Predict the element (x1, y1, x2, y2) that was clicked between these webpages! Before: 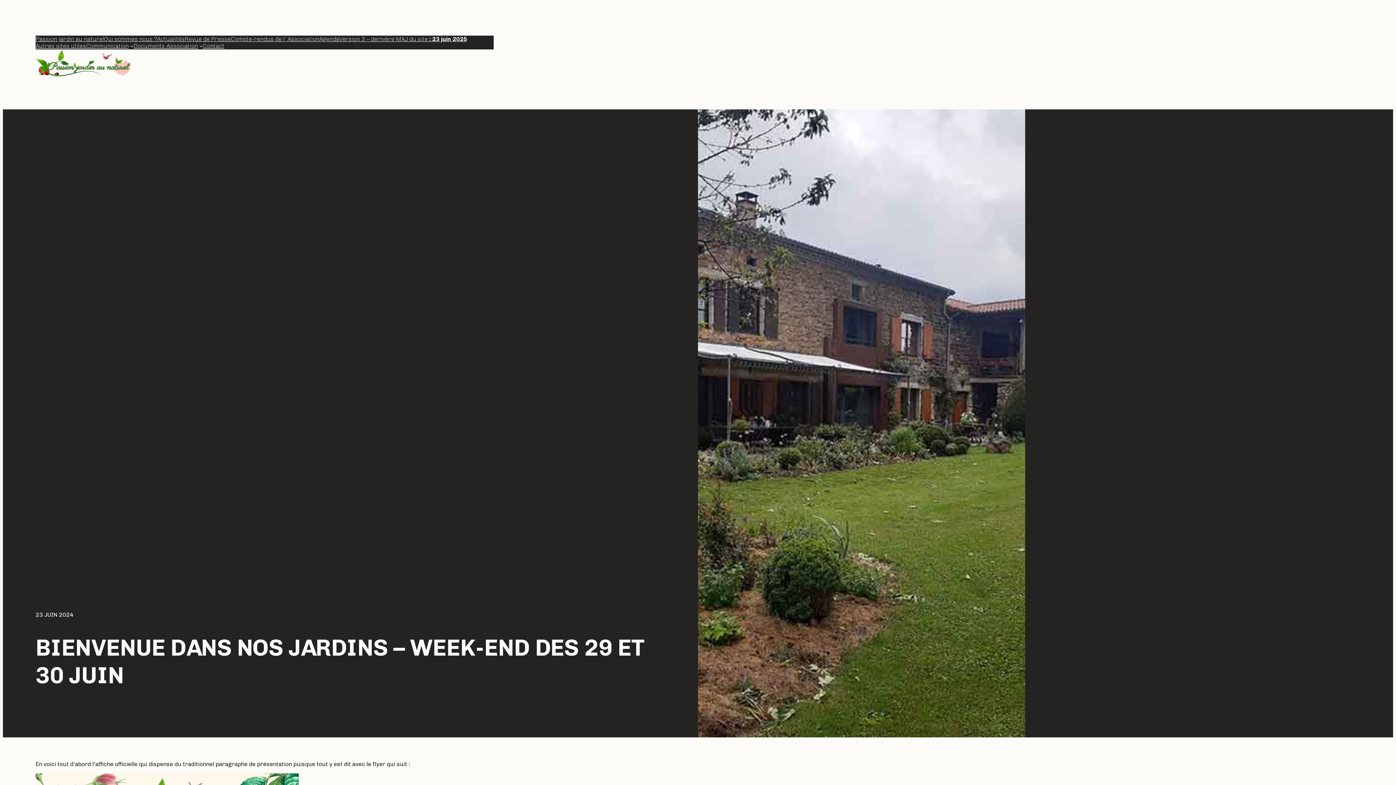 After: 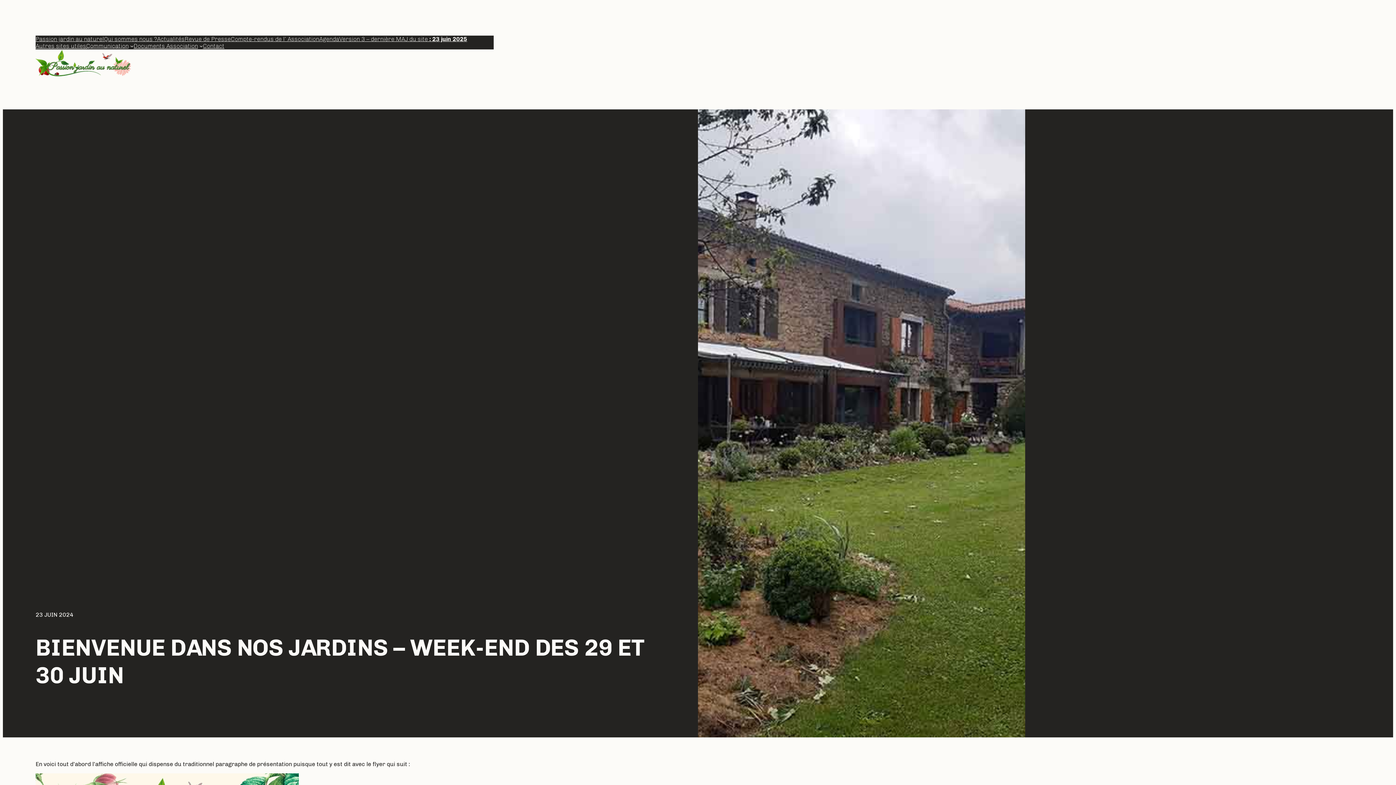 Action: bbox: (86, 42, 128, 49) label: Communication